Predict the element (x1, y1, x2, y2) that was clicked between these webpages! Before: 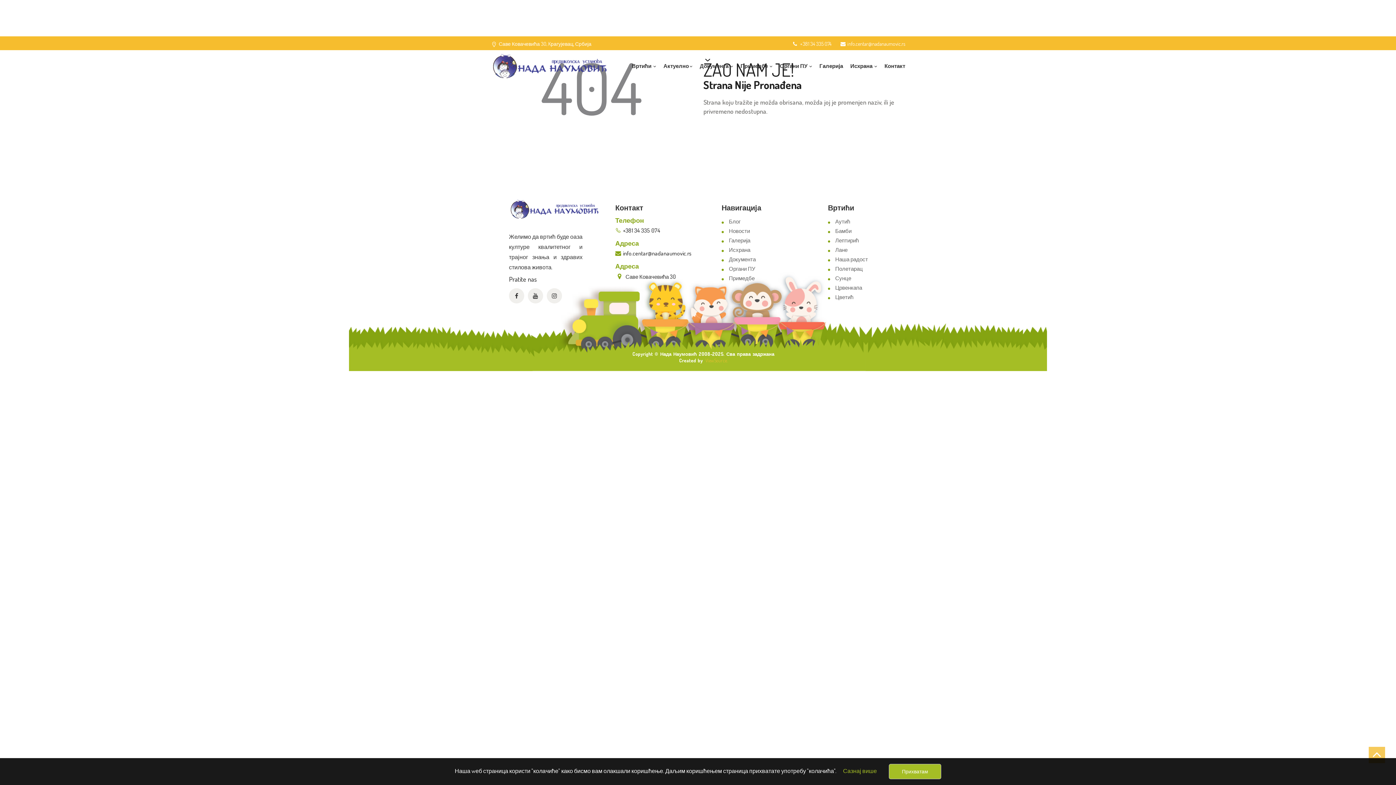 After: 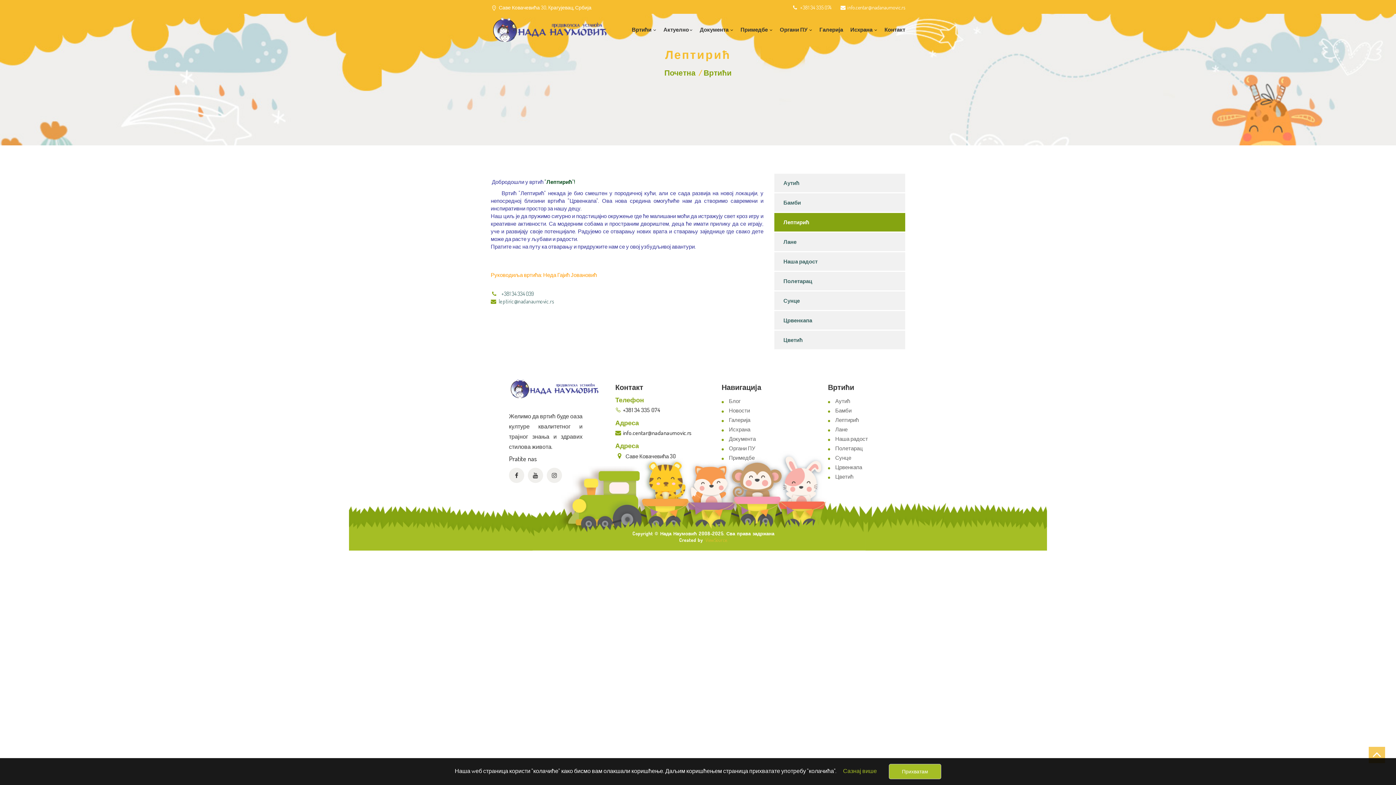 Action: bbox: (835, 237, 859, 244) label: Лептирић